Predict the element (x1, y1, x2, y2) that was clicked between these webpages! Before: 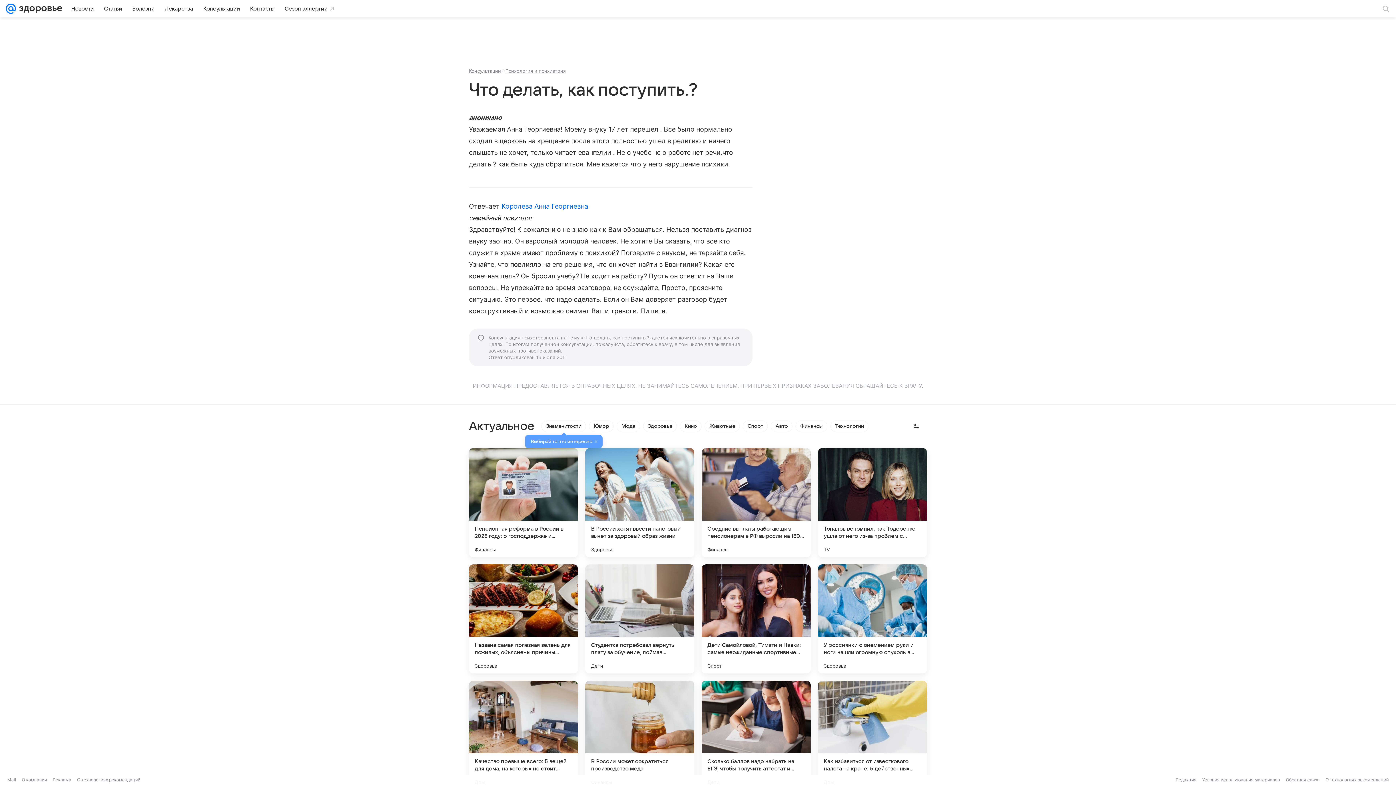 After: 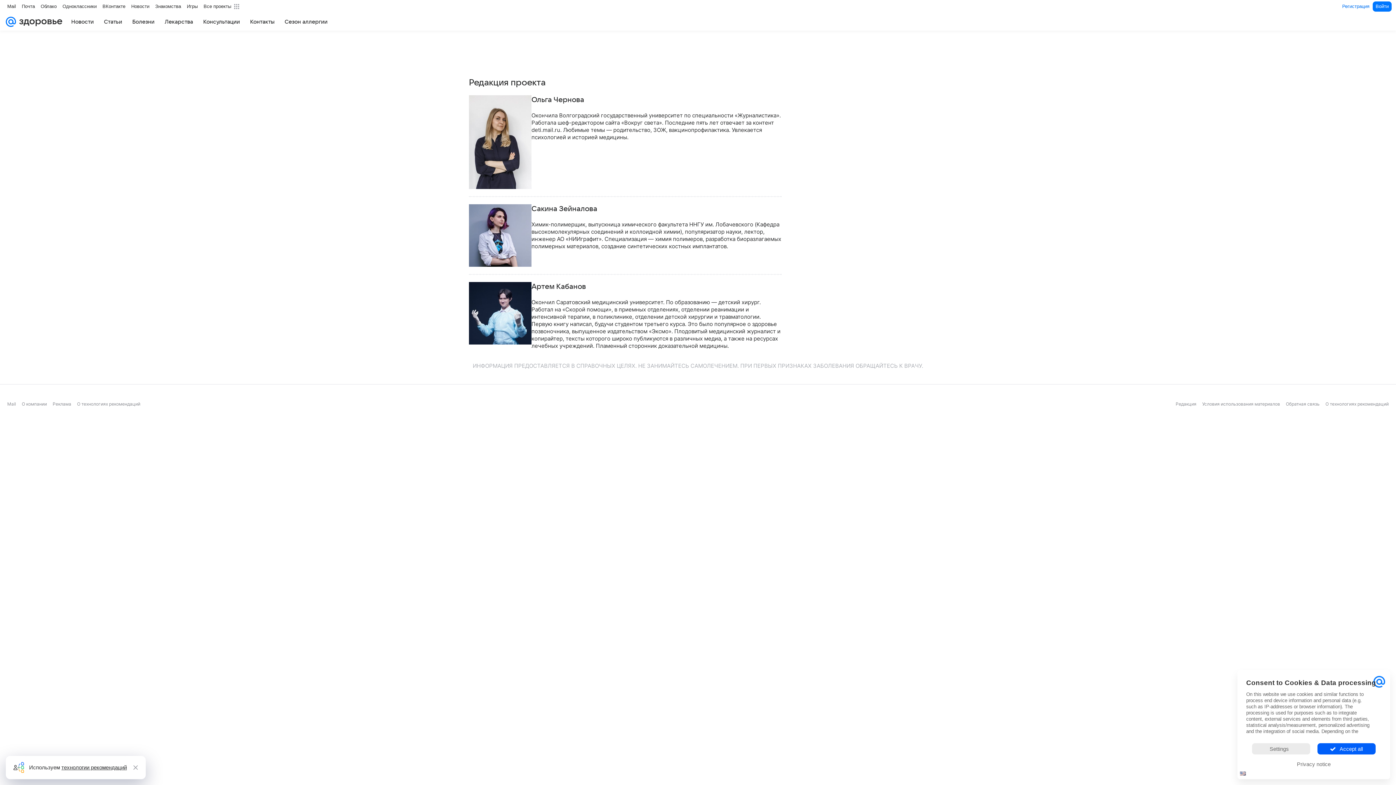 Action: label: Редакция bbox: (1176, 428, 1196, 434)